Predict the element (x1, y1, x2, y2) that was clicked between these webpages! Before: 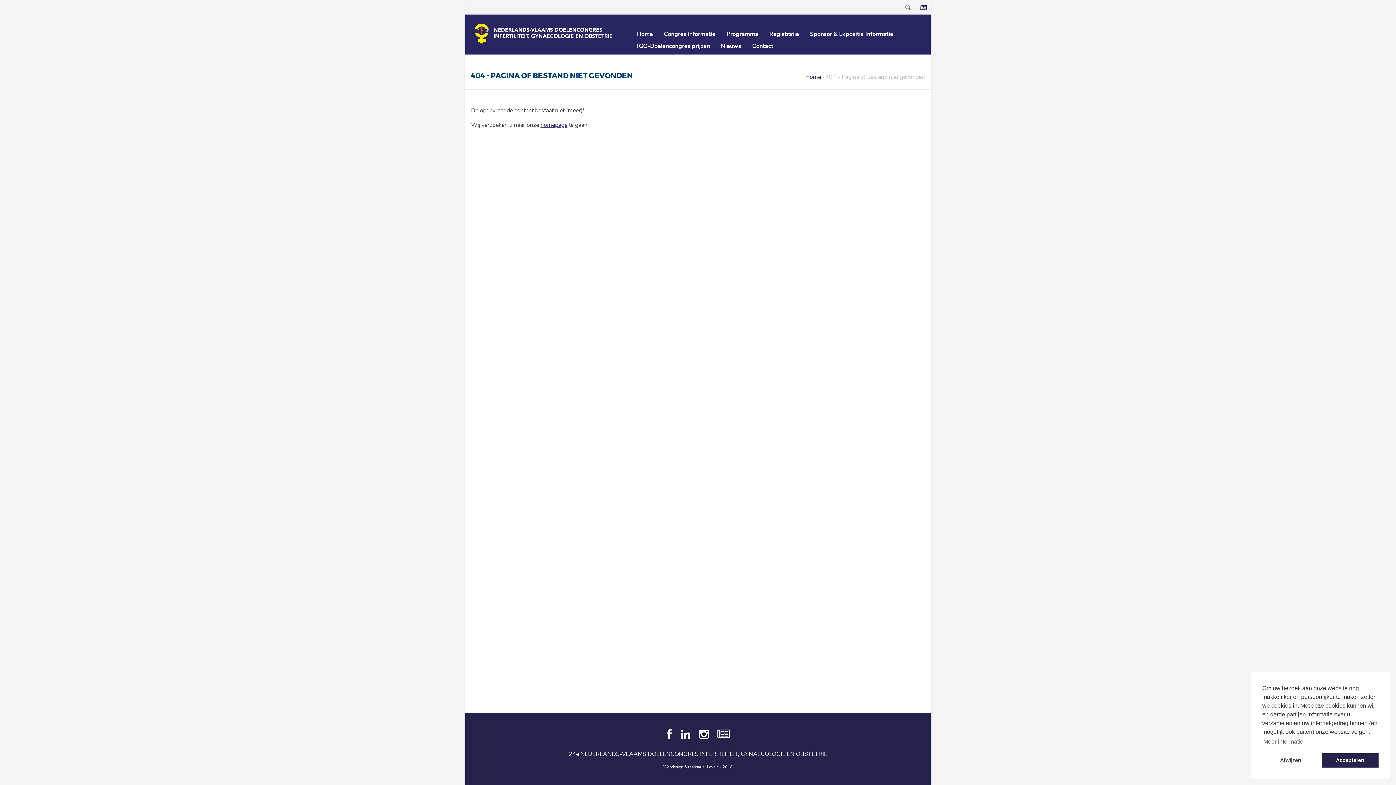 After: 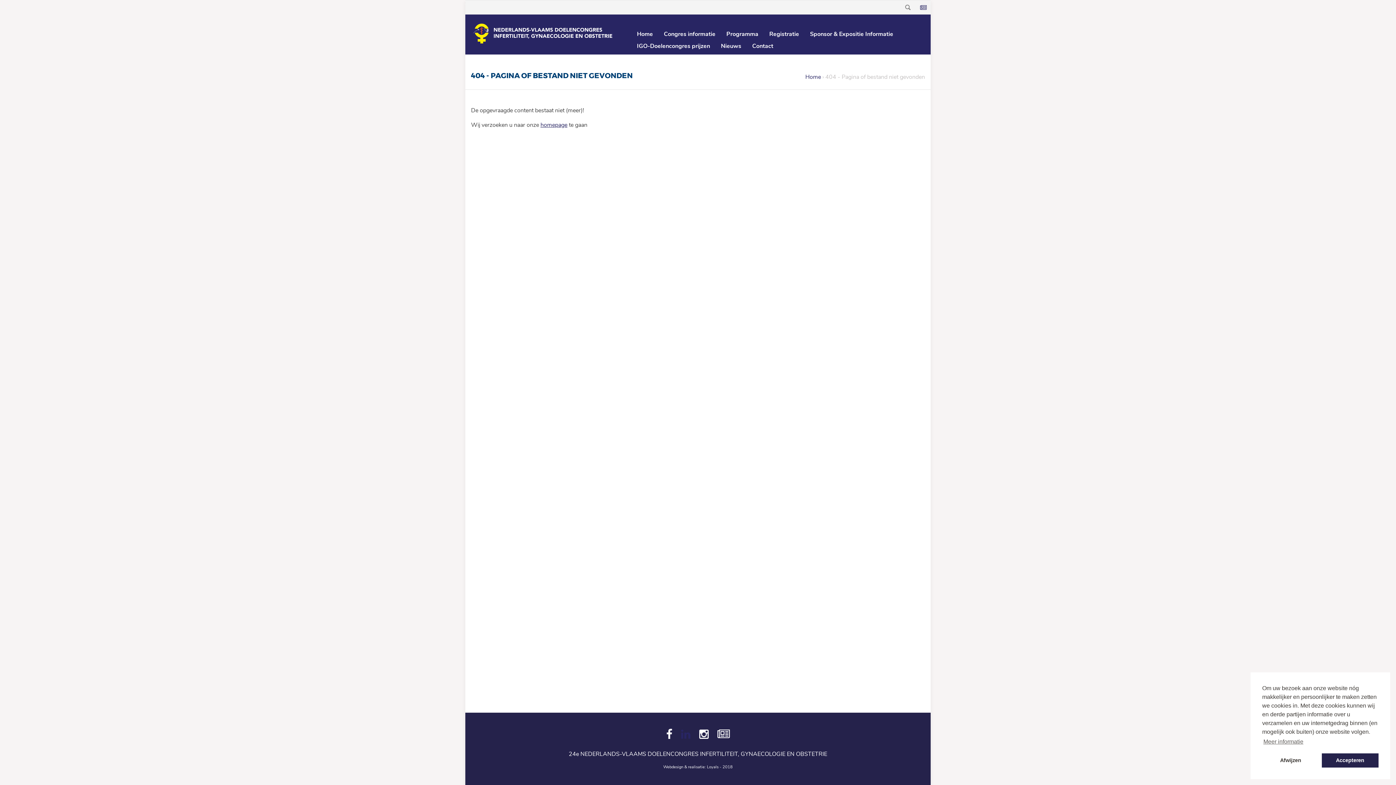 Action: bbox: (681, 729, 690, 740)